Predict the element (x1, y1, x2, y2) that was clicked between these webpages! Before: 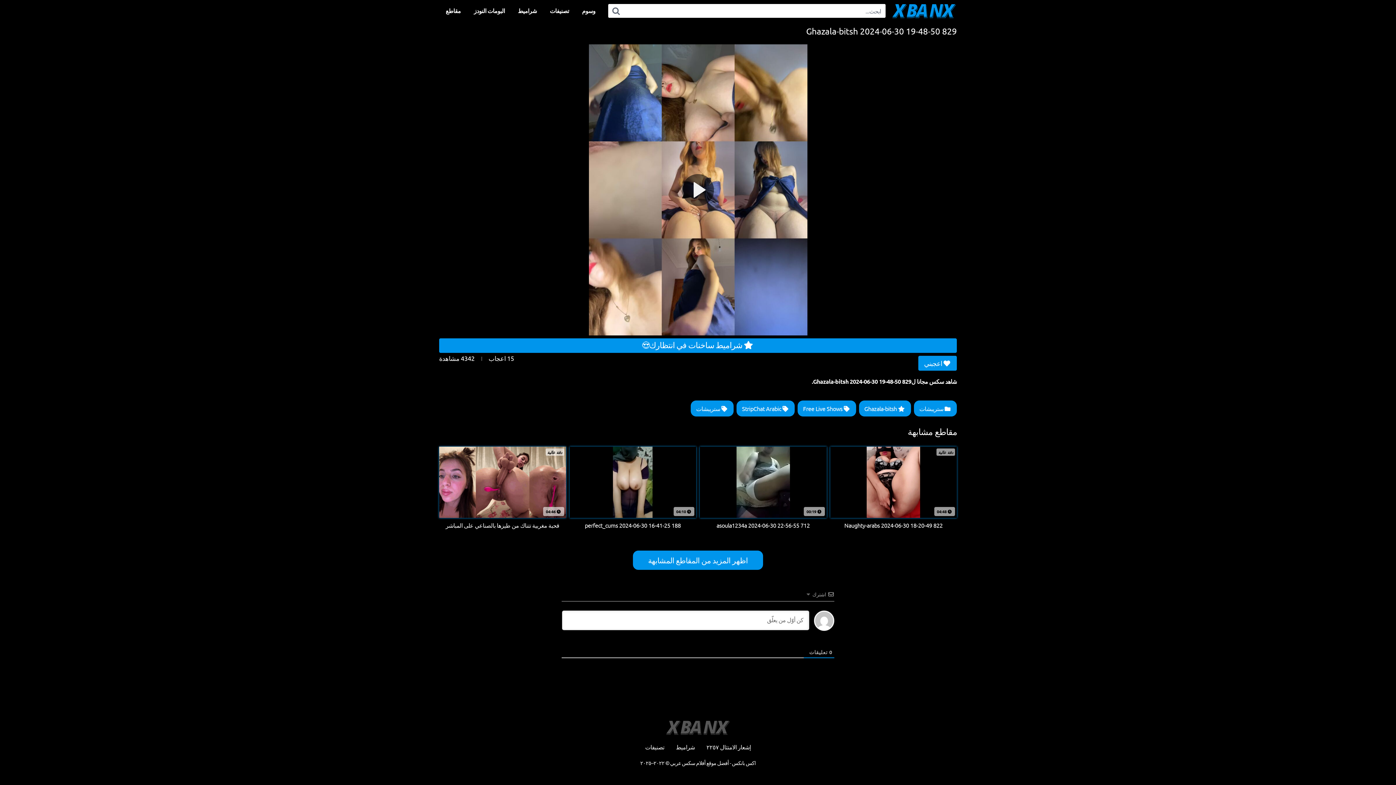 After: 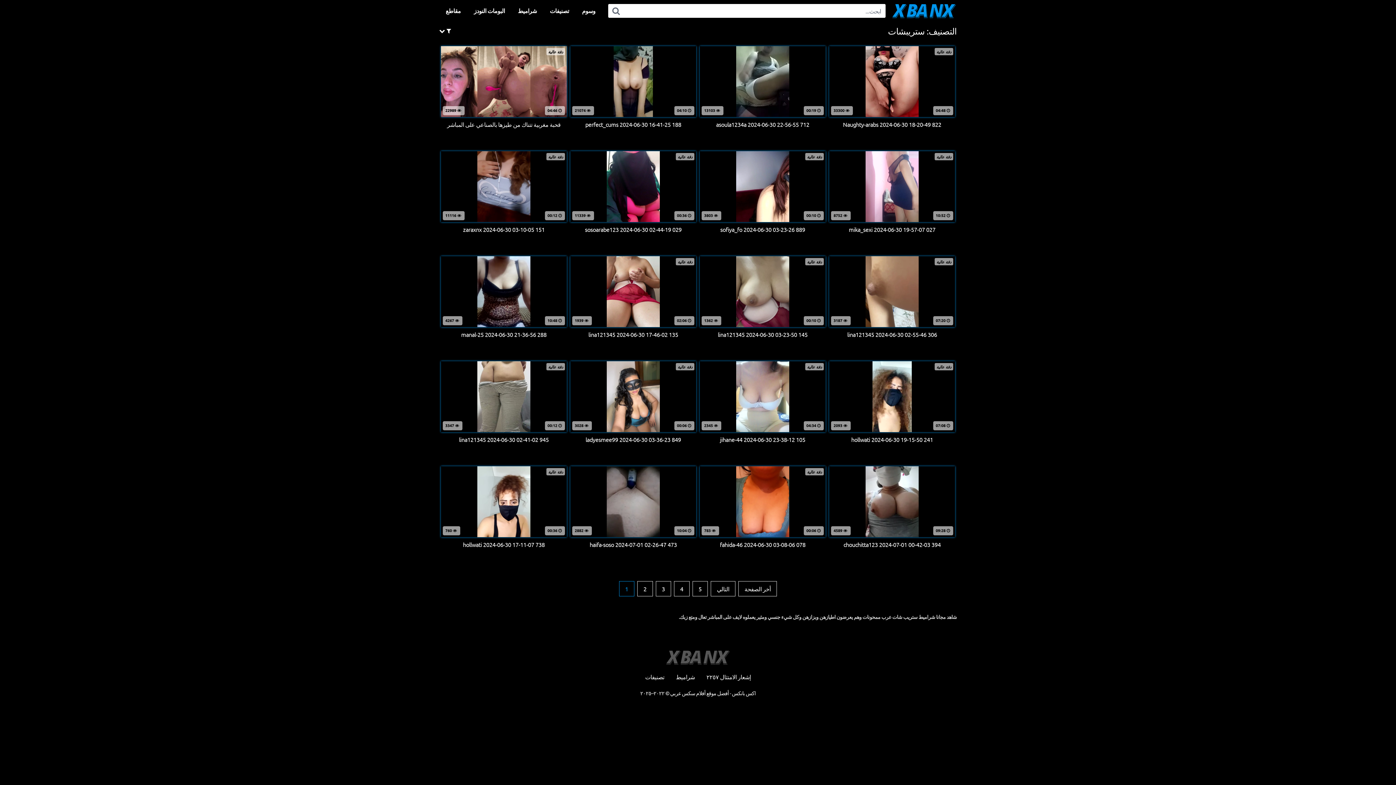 Action: bbox: (633, 550, 763, 570) label: اظهر المزيد من المقاطع المشابهة